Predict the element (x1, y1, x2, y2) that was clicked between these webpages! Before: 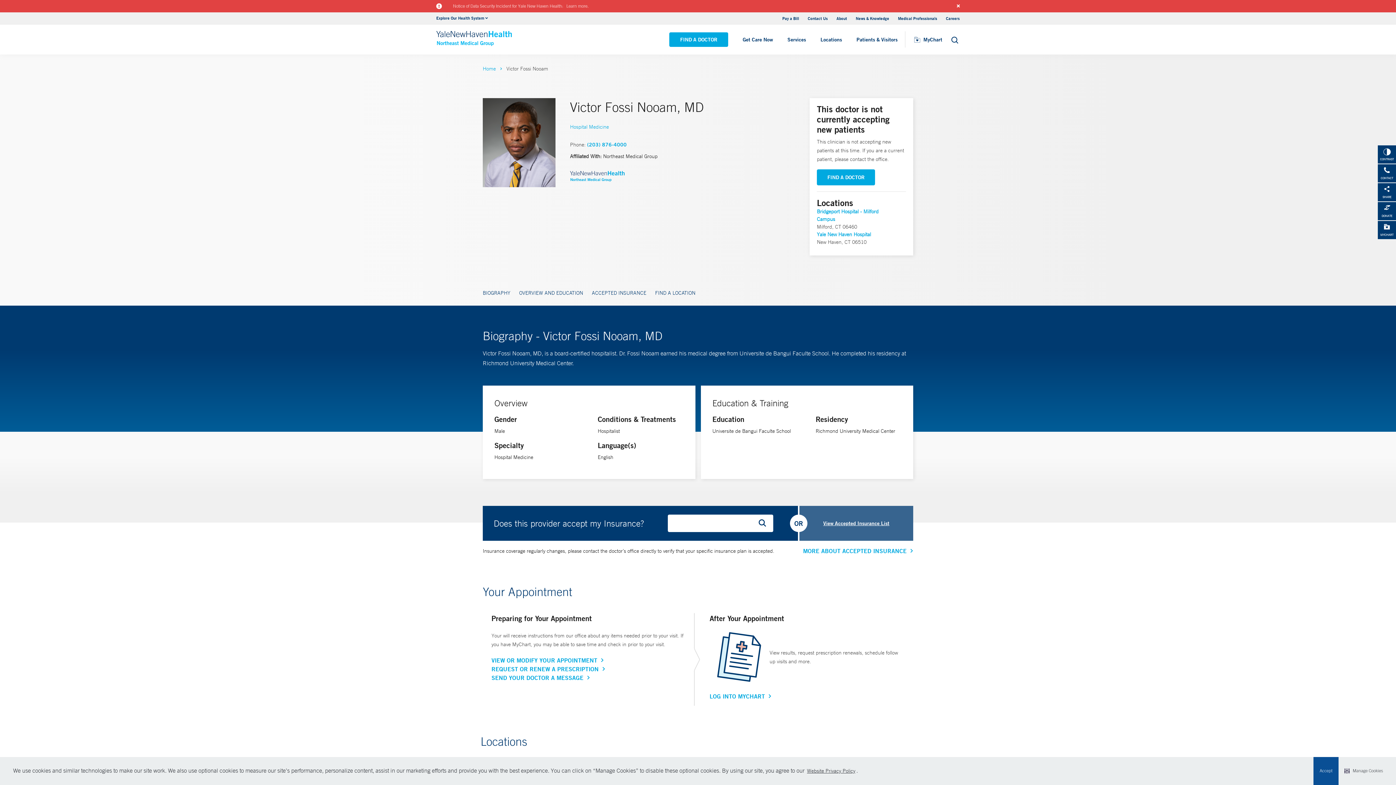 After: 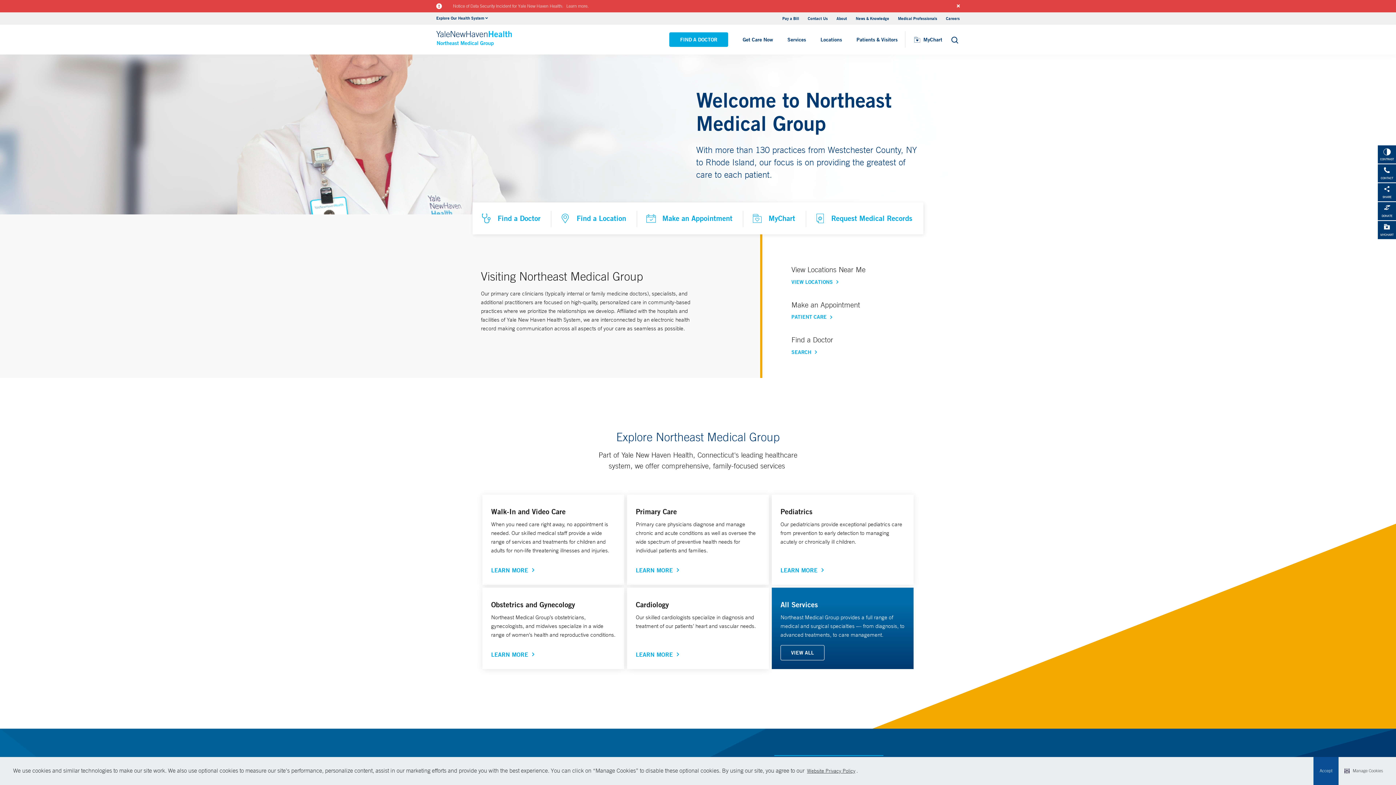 Action: label: Home bbox: (482, 66, 500, 71)